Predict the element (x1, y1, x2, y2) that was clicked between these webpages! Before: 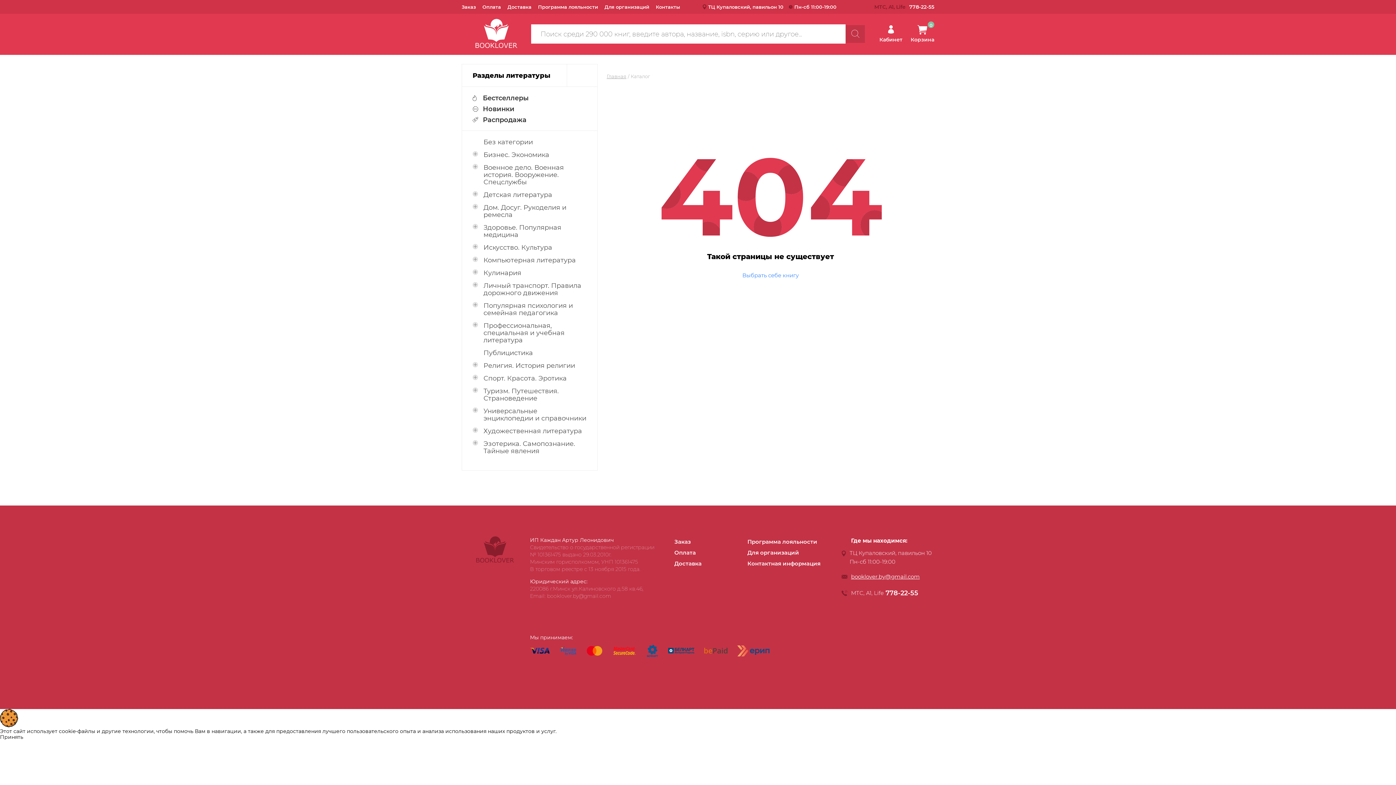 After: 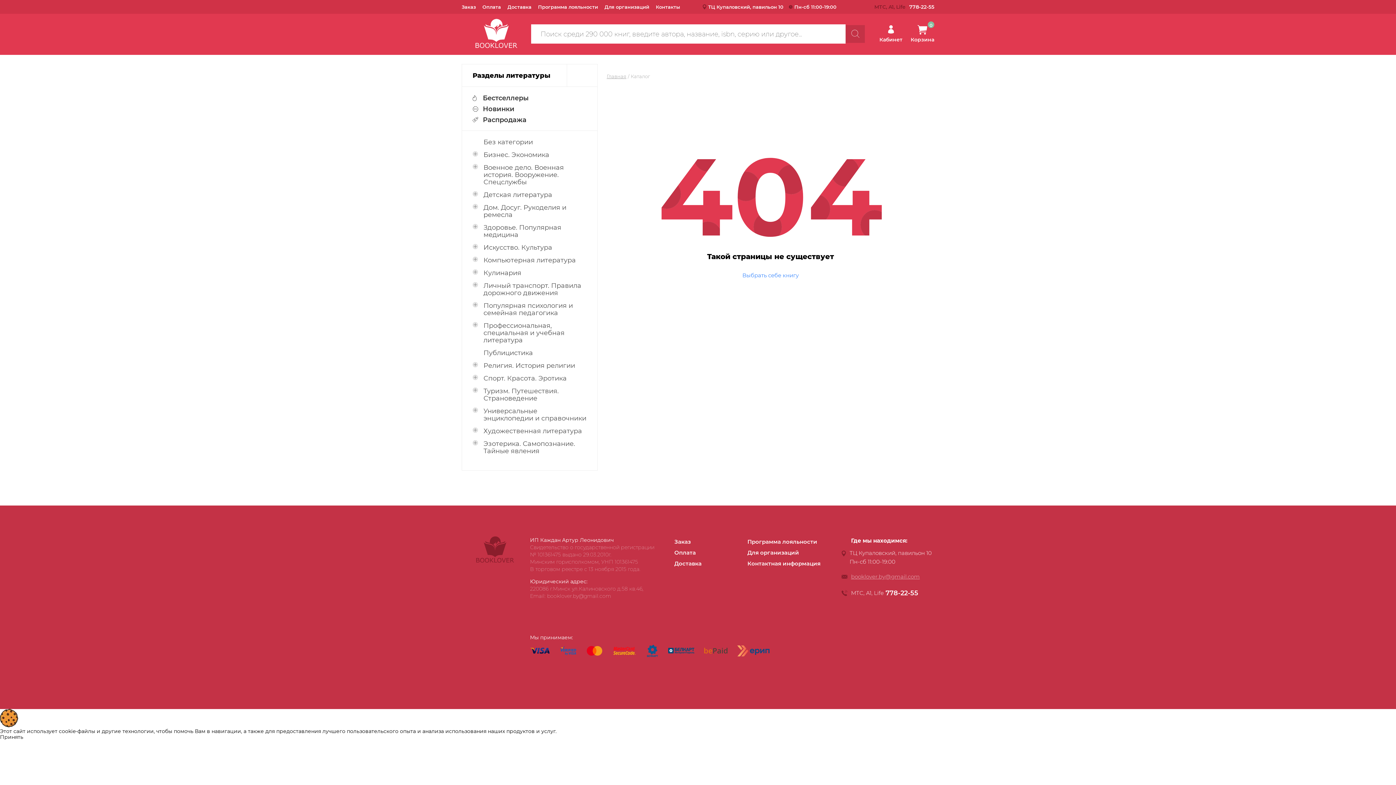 Action: label: booklover.by@gmail.com bbox: (851, 571, 920, 582)